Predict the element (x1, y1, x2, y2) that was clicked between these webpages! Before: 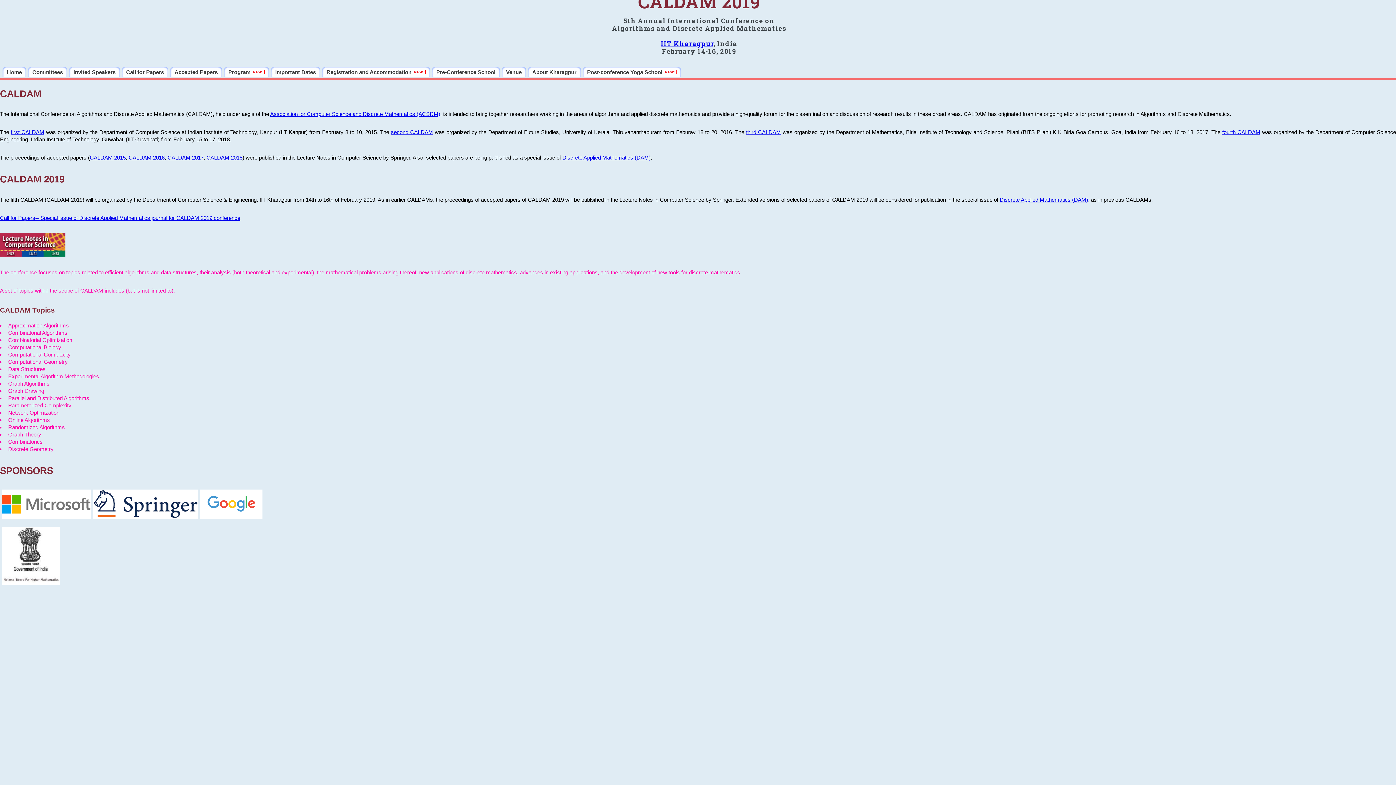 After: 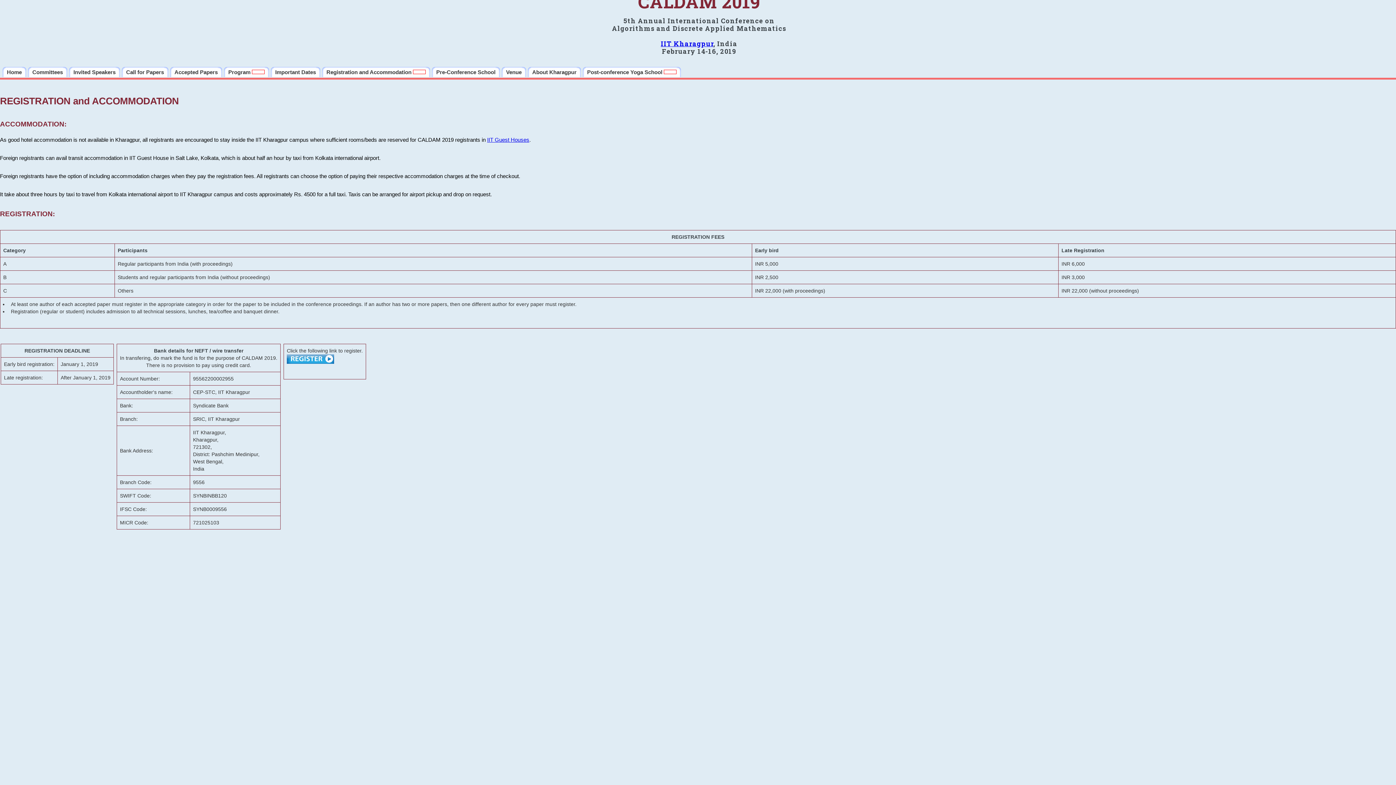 Action: bbox: (322, 66, 430, 77) label: Registration and Accommodation 